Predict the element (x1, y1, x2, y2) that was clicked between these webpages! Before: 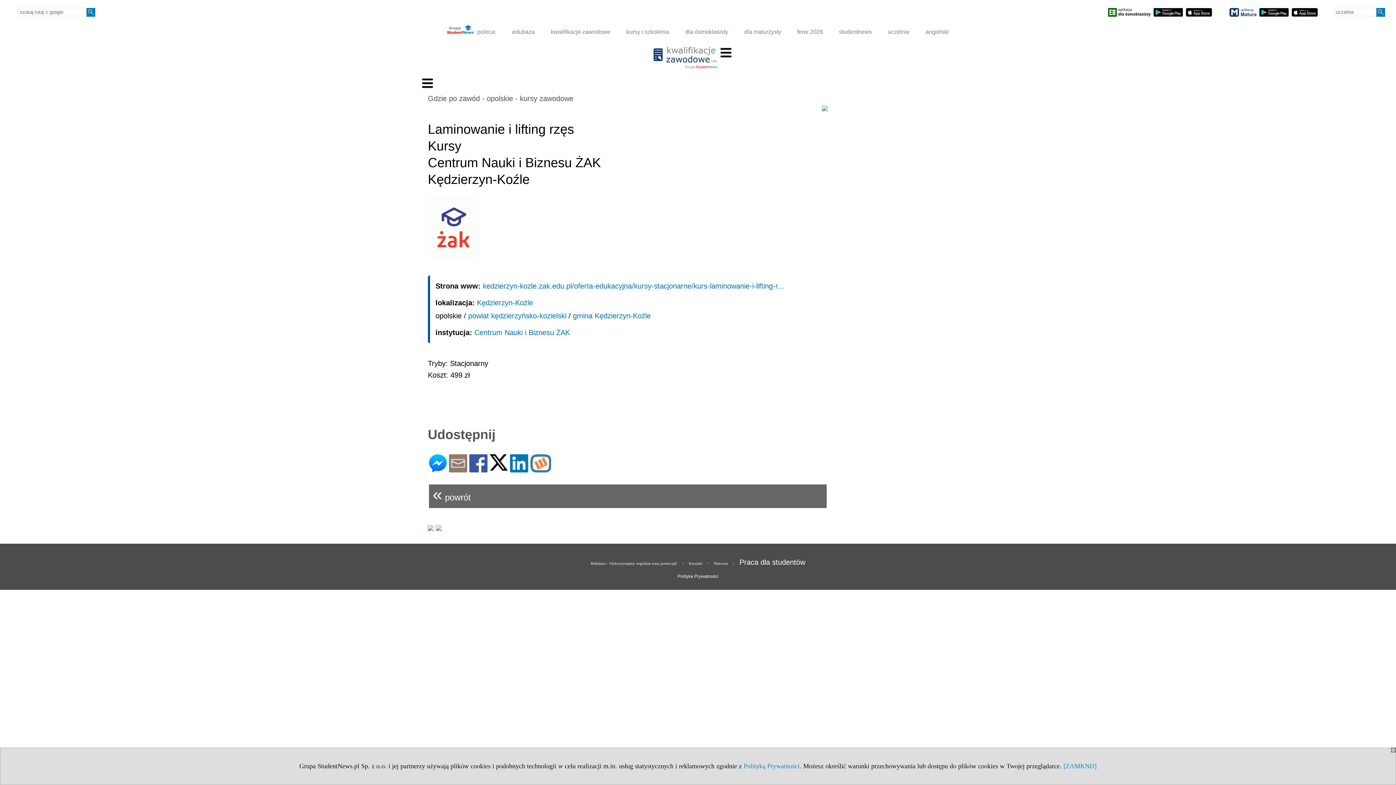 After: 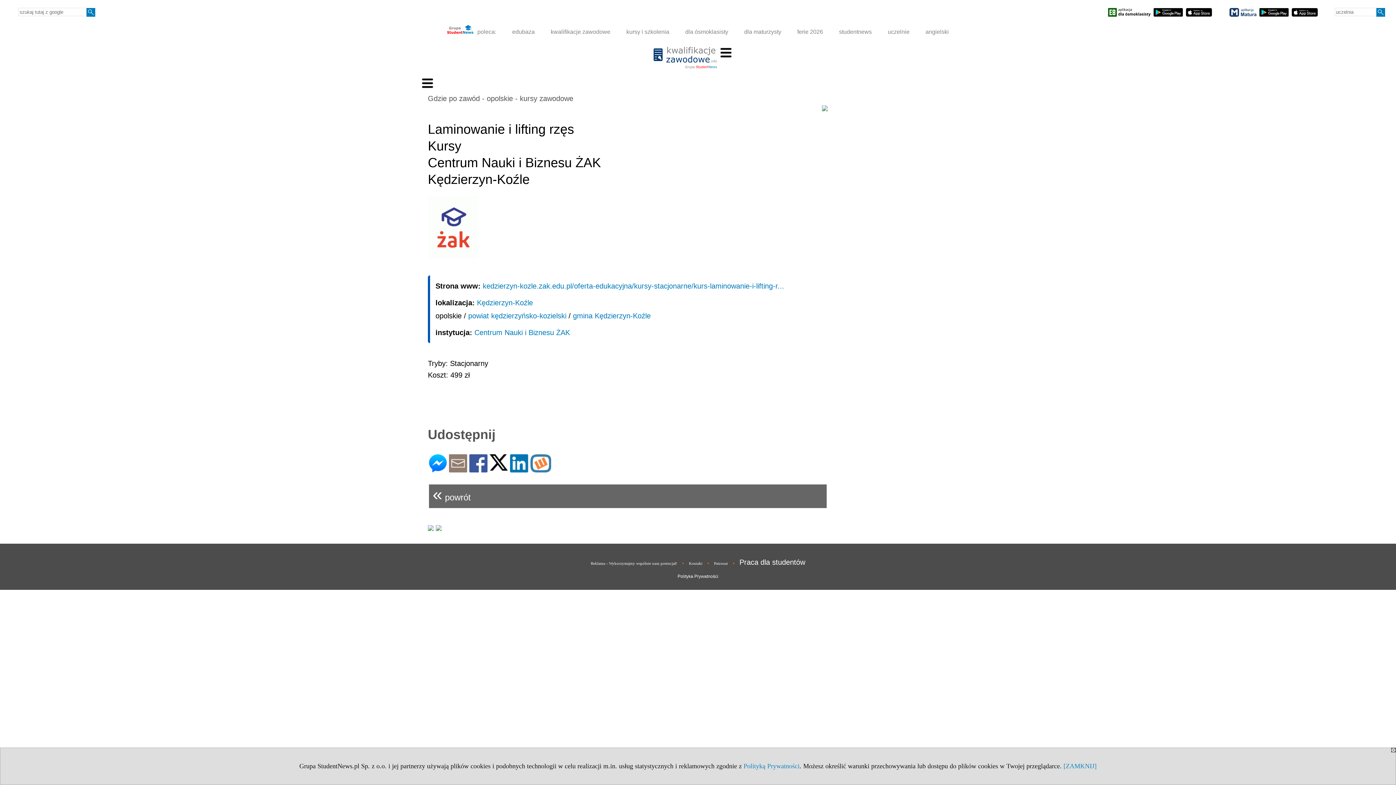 Action: bbox: (530, 464, 551, 474)